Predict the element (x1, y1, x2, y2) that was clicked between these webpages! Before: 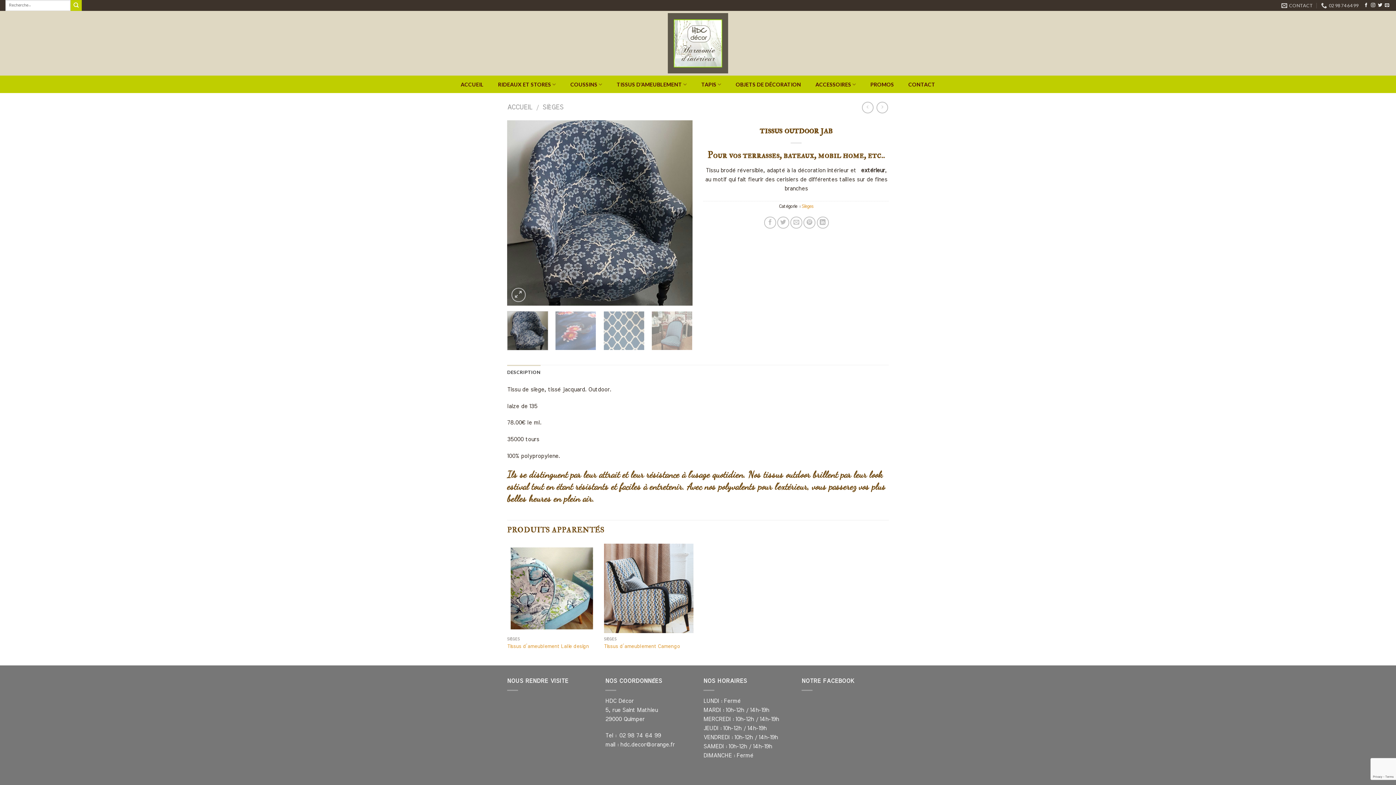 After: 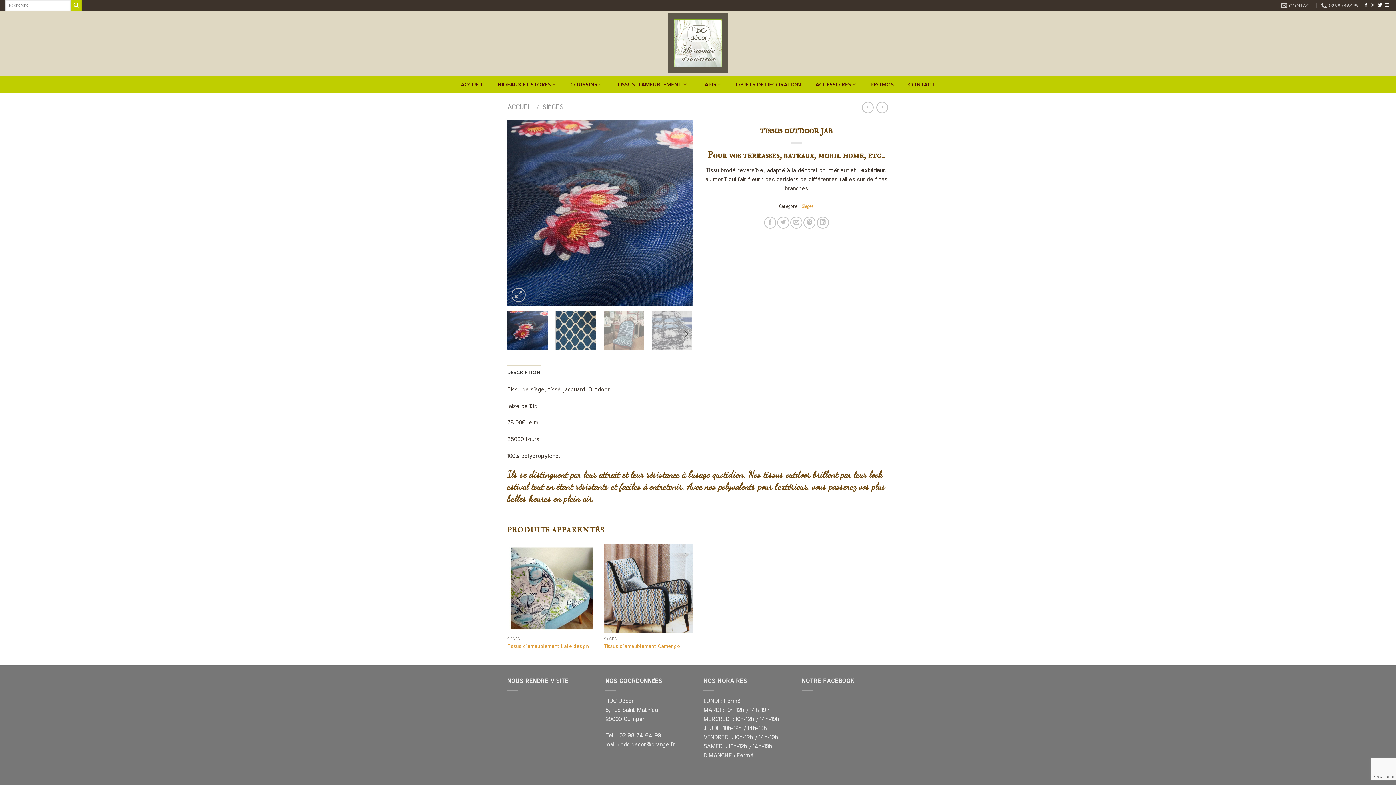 Action: bbox: (555, 311, 596, 350)